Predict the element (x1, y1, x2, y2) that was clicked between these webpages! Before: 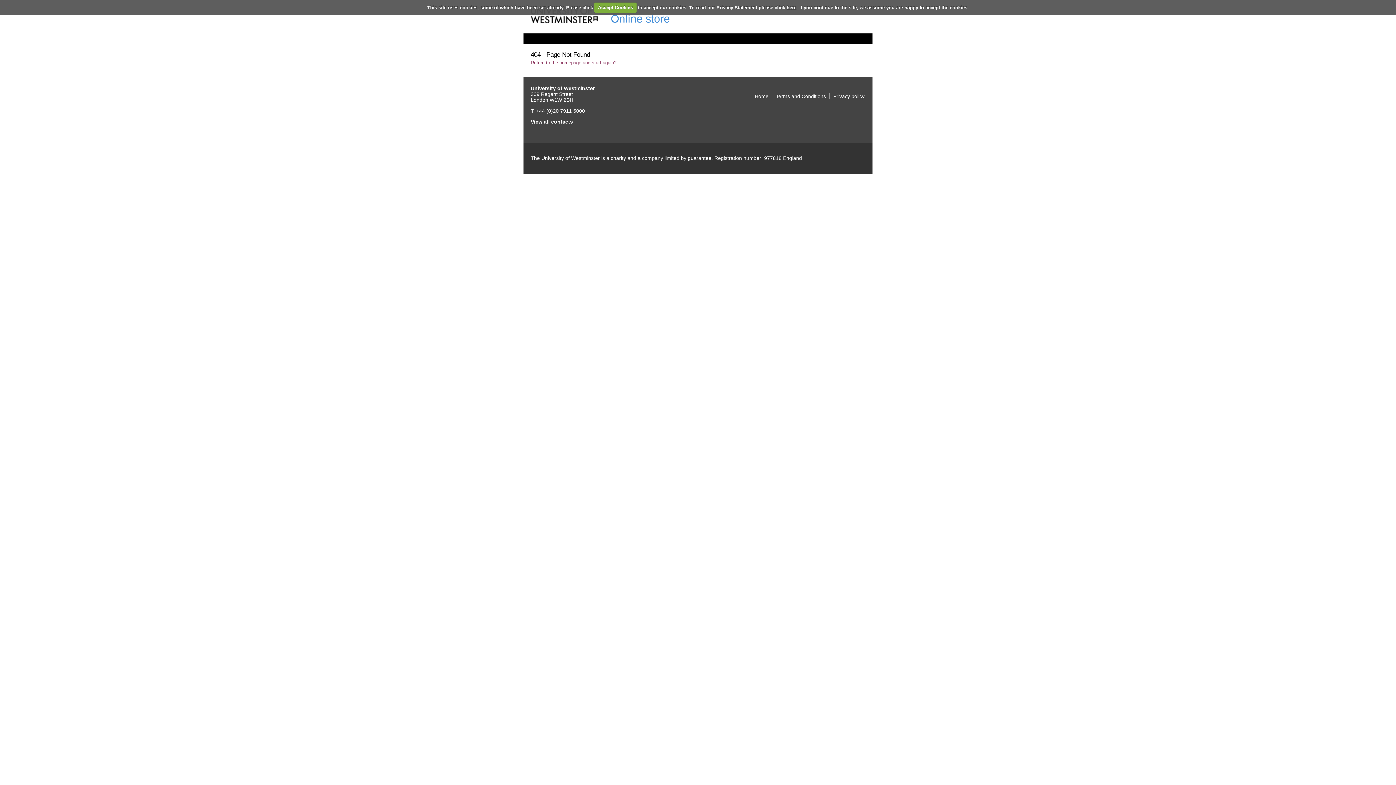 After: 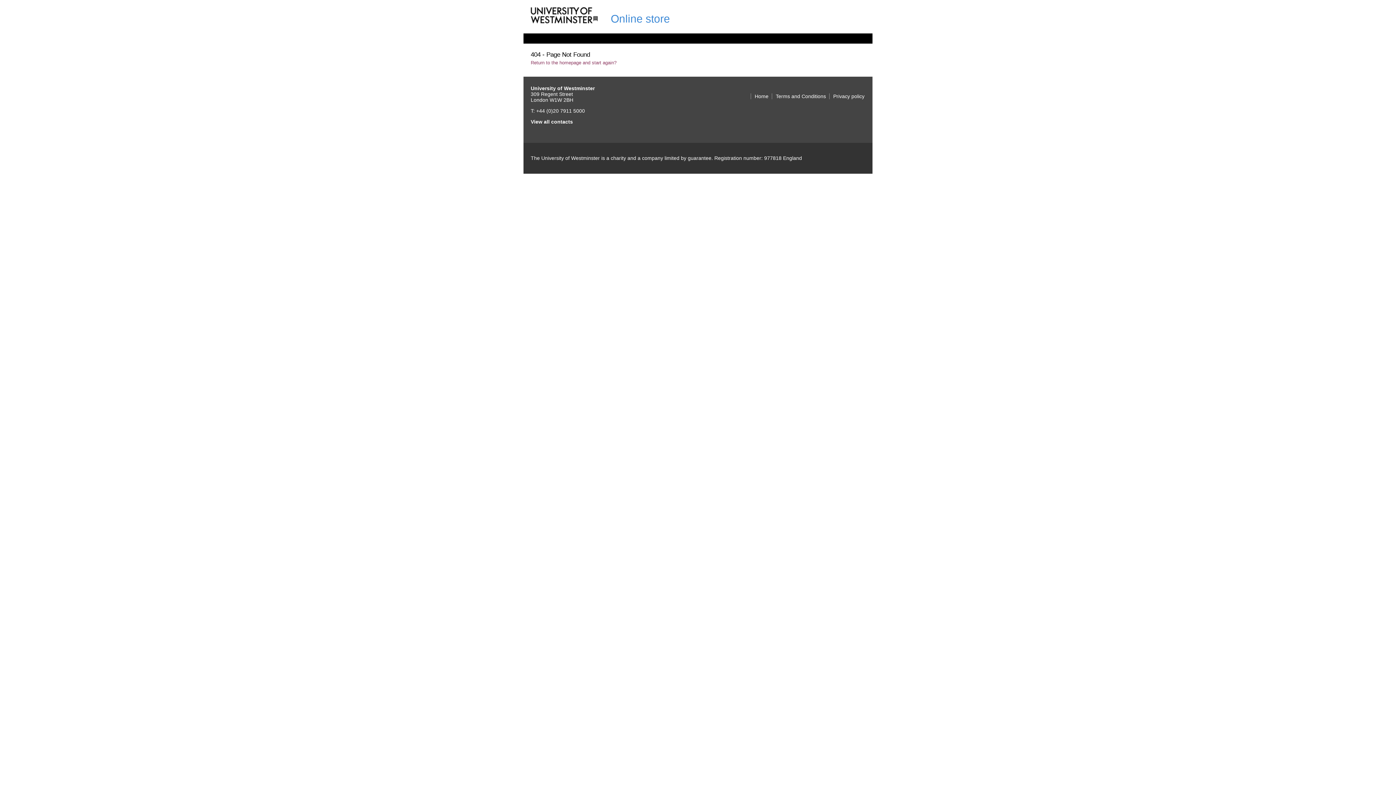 Action: bbox: (594, 2, 636, 12) label: Accept Cookies